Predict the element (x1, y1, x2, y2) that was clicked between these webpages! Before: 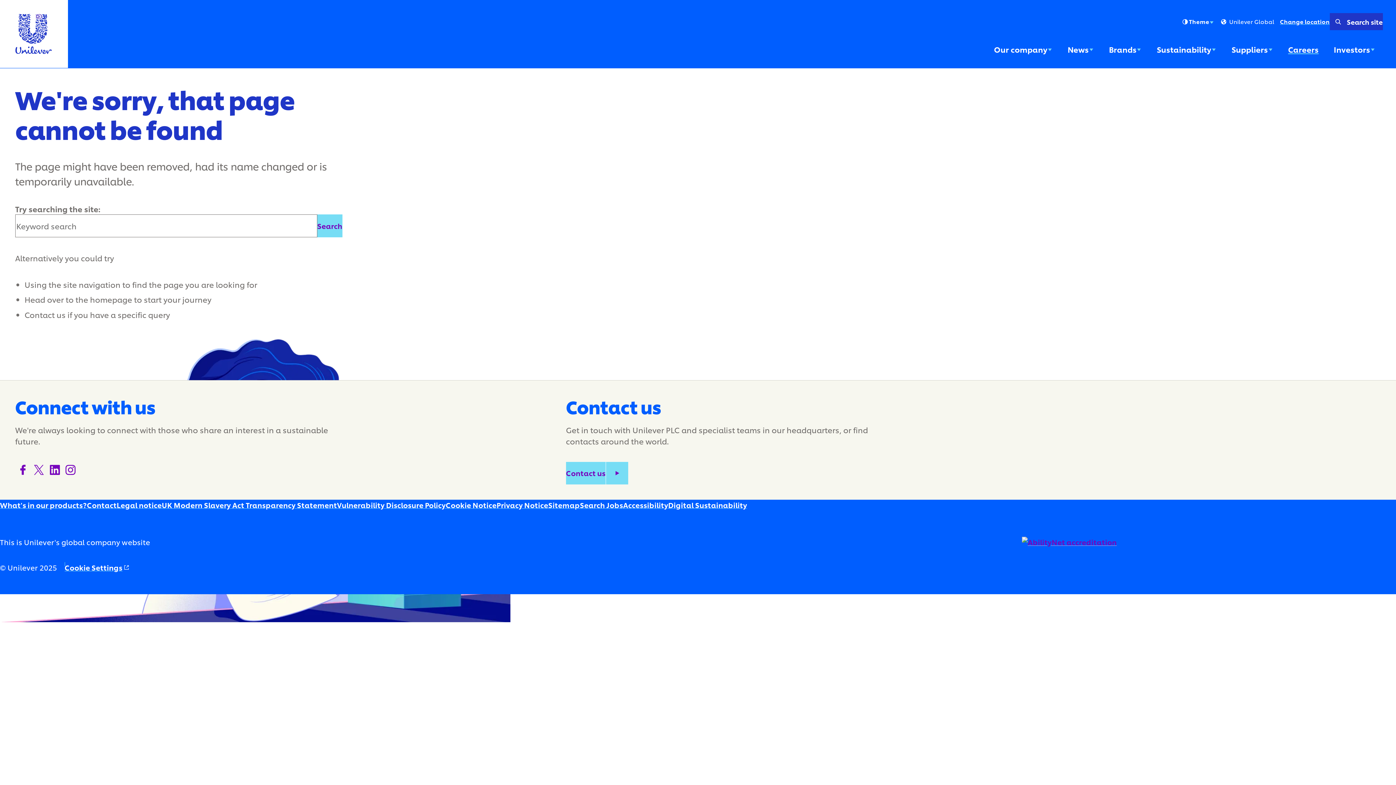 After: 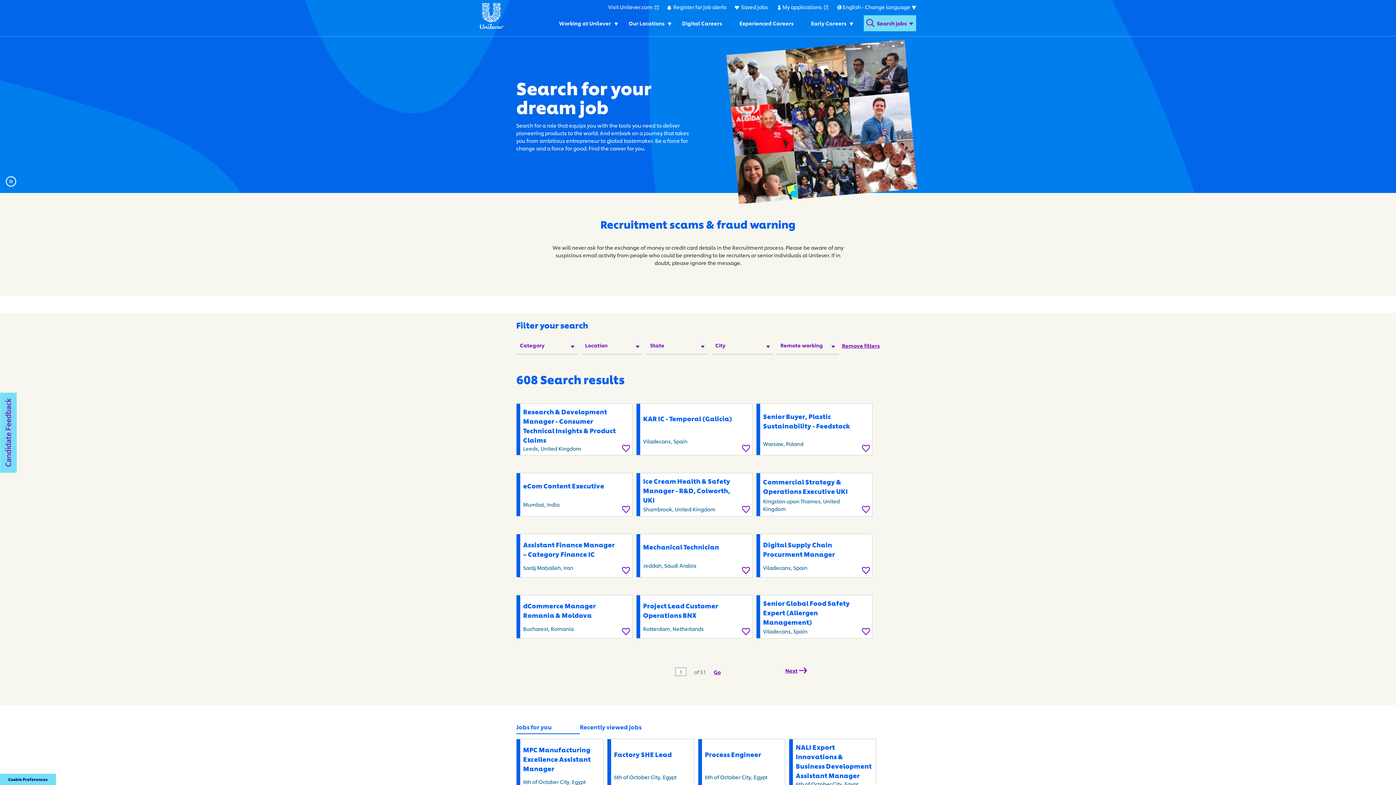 Action: label: Search Jobs bbox: (580, 499, 623, 510)